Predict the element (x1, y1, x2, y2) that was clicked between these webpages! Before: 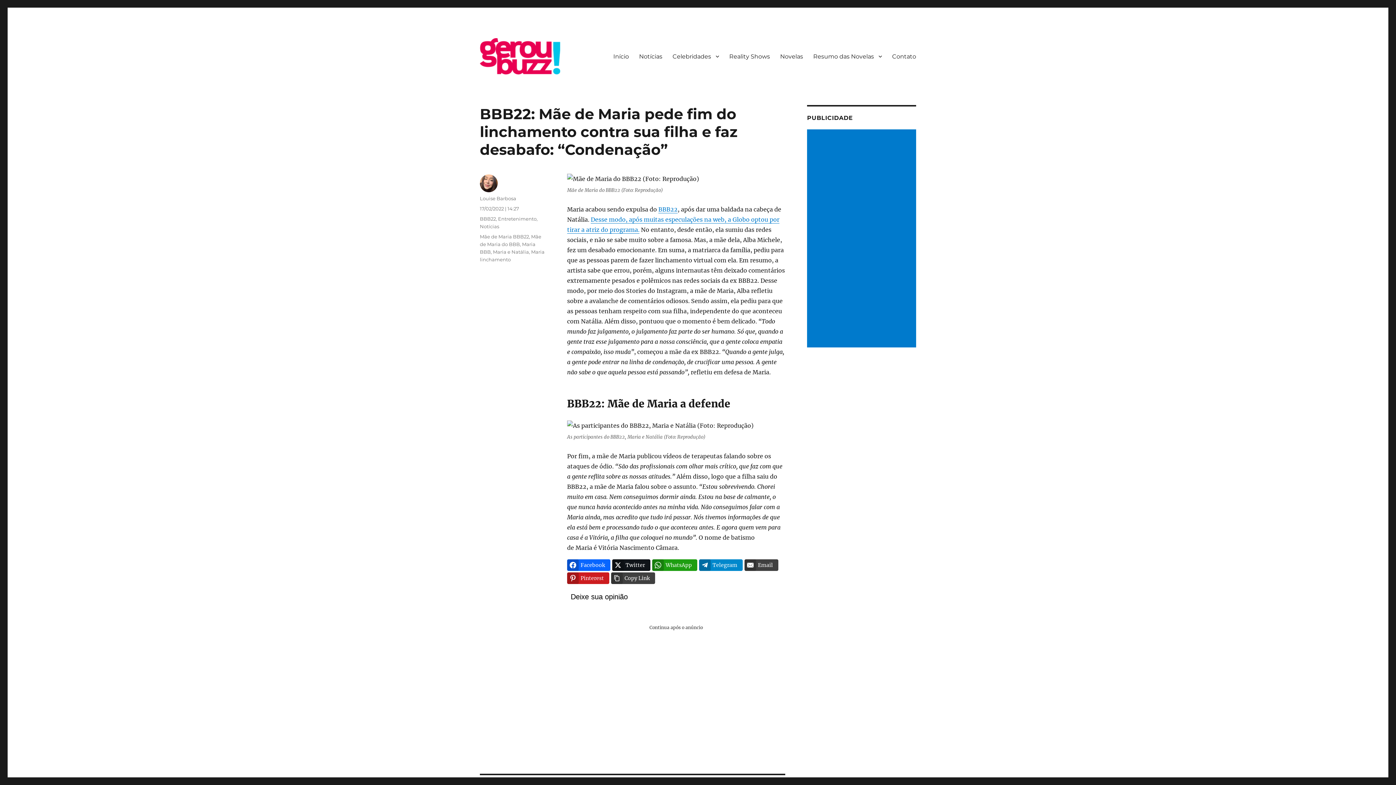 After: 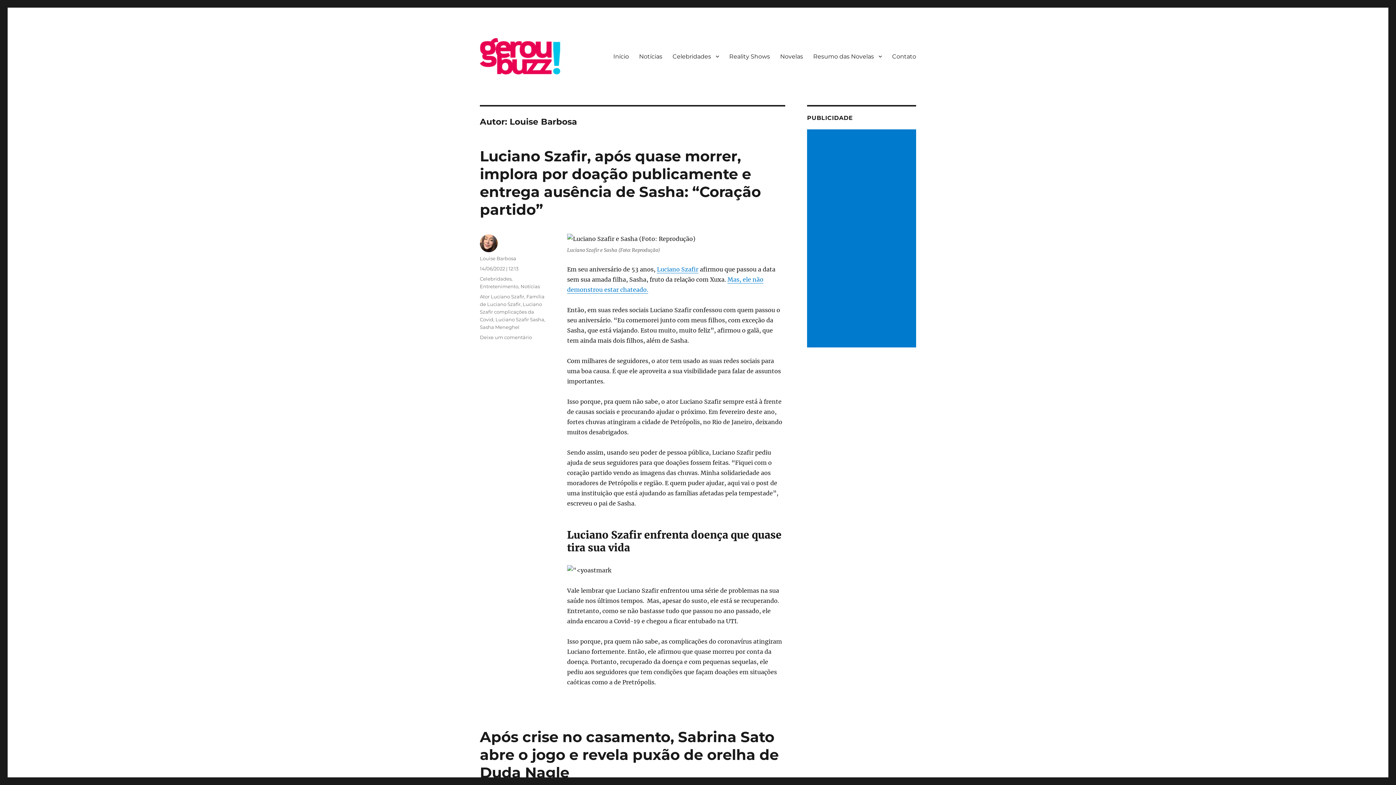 Action: bbox: (480, 195, 516, 201) label: Louise Barbosa